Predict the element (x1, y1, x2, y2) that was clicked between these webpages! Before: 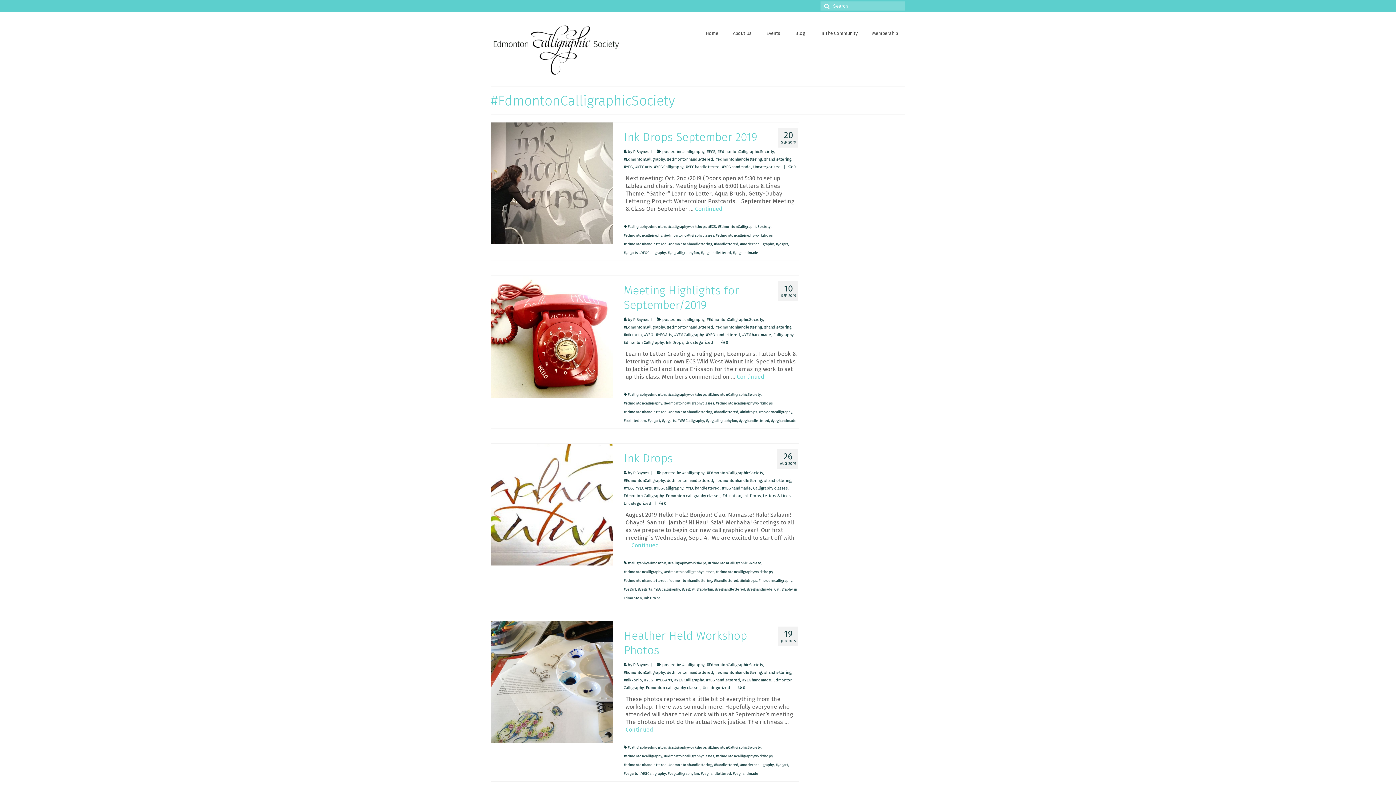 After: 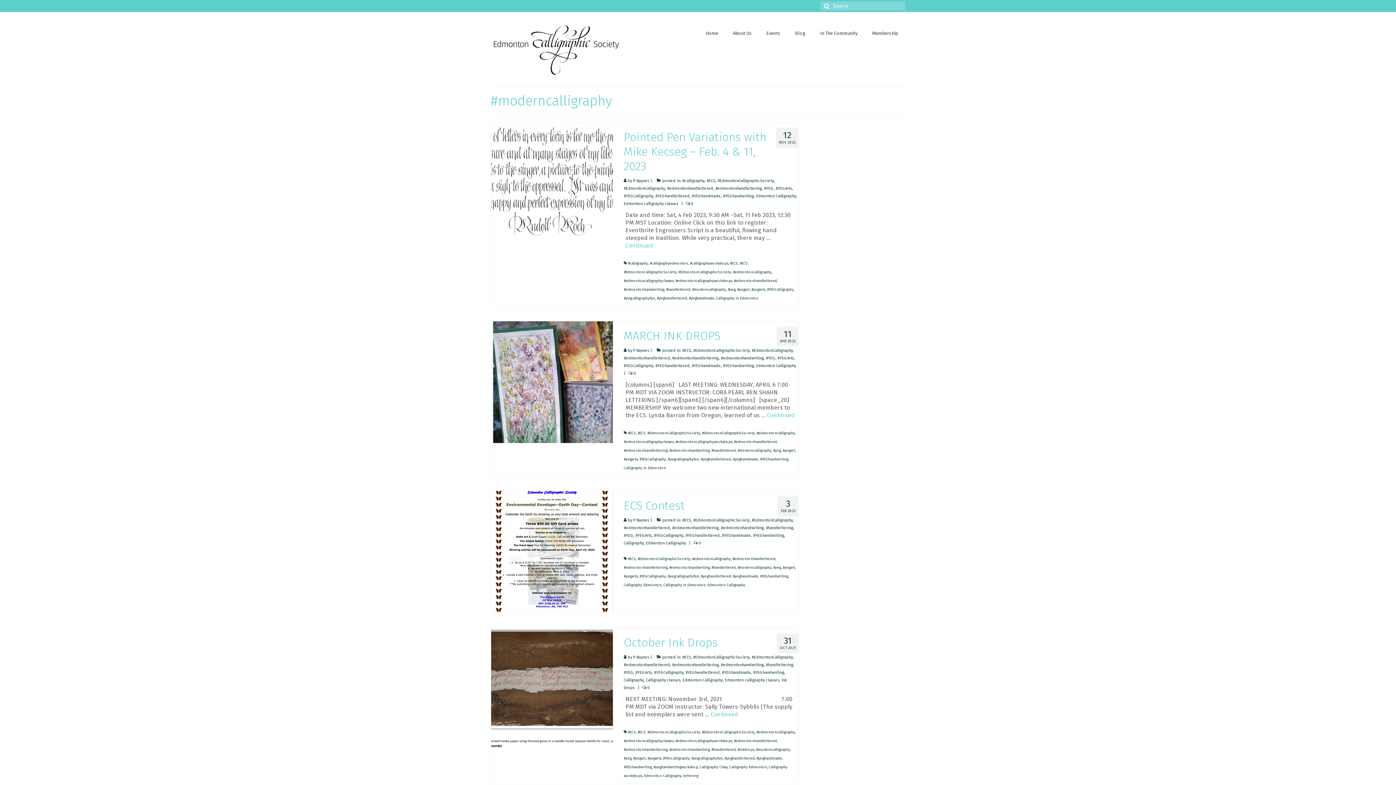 Action: label: #moderncalligraphy bbox: (758, 579, 792, 583)